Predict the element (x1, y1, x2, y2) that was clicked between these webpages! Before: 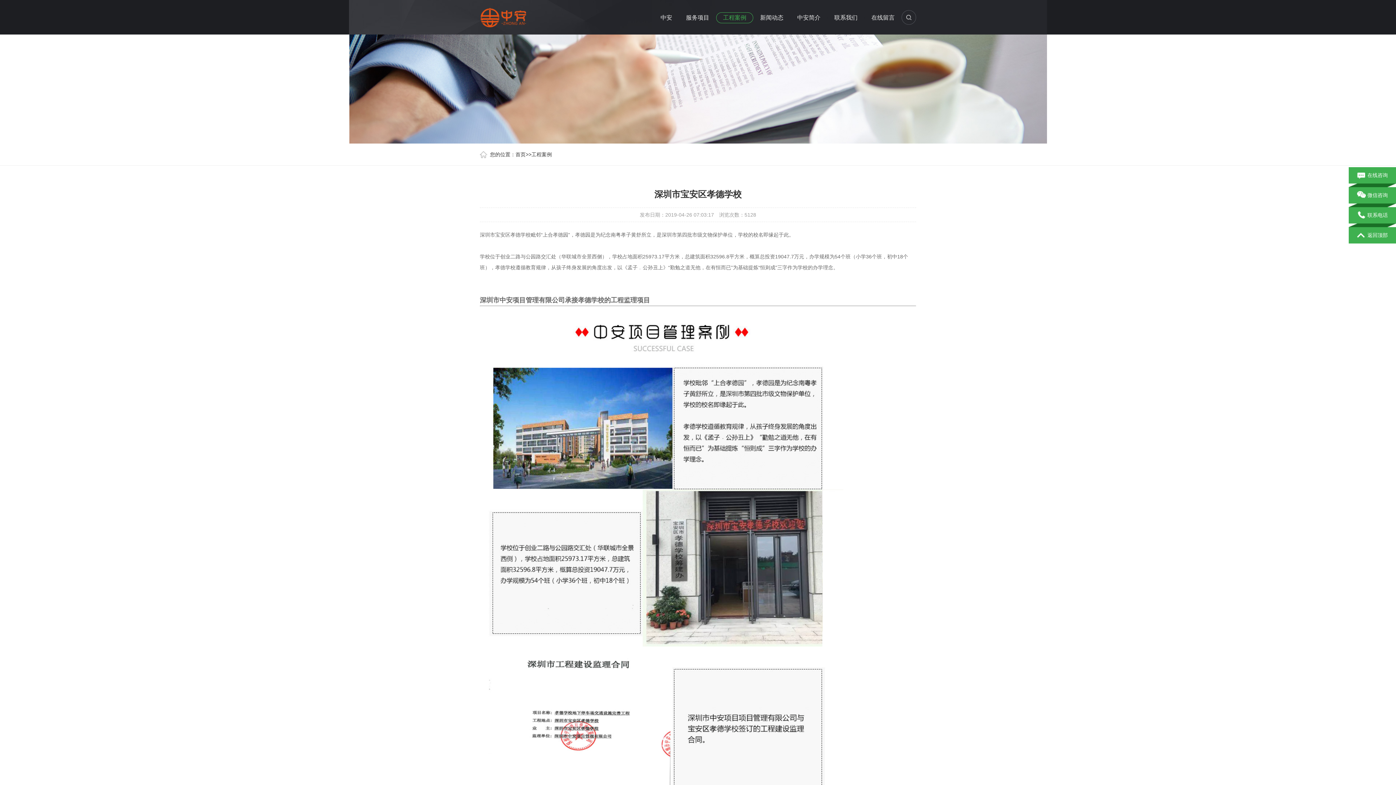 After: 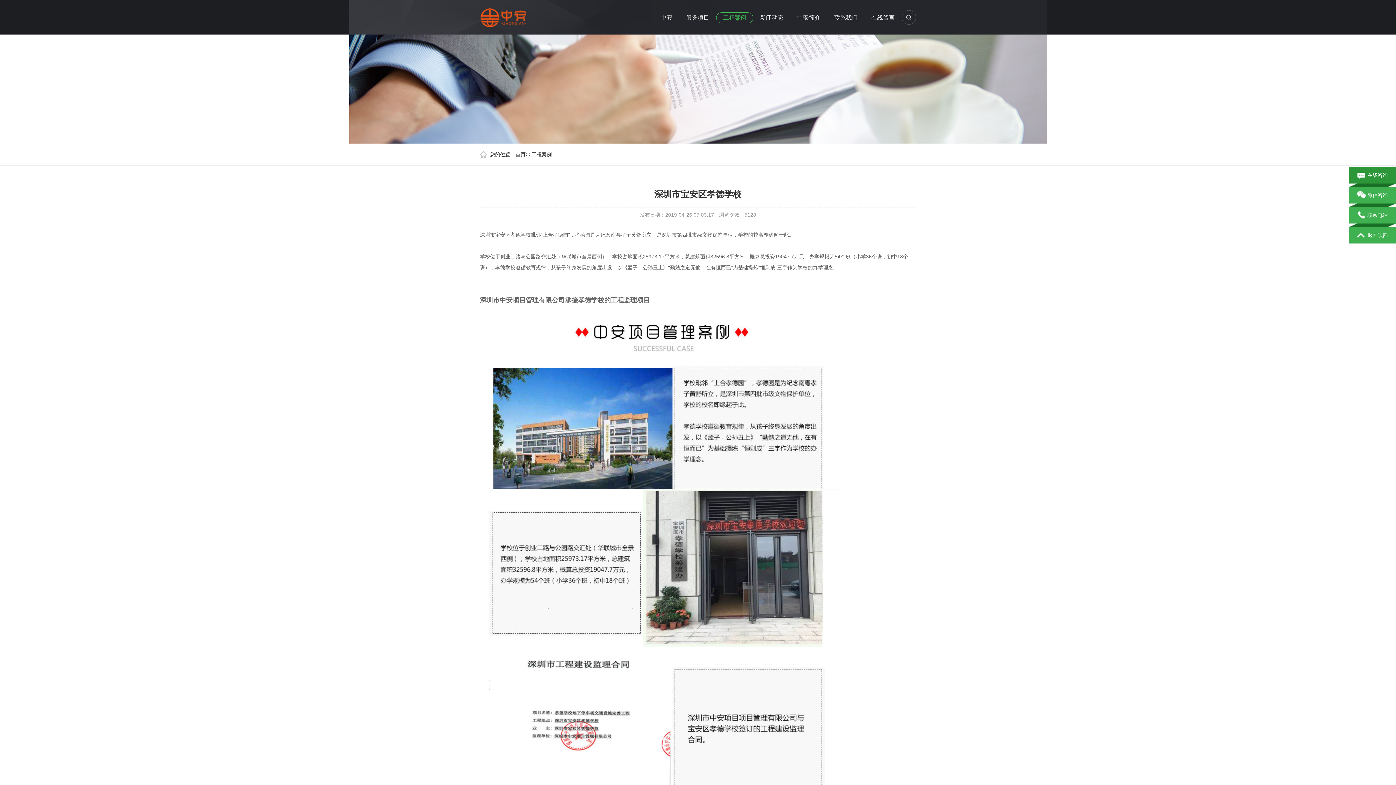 Action: bbox: (1349, 167, 1396, 187) label: 在线咨询